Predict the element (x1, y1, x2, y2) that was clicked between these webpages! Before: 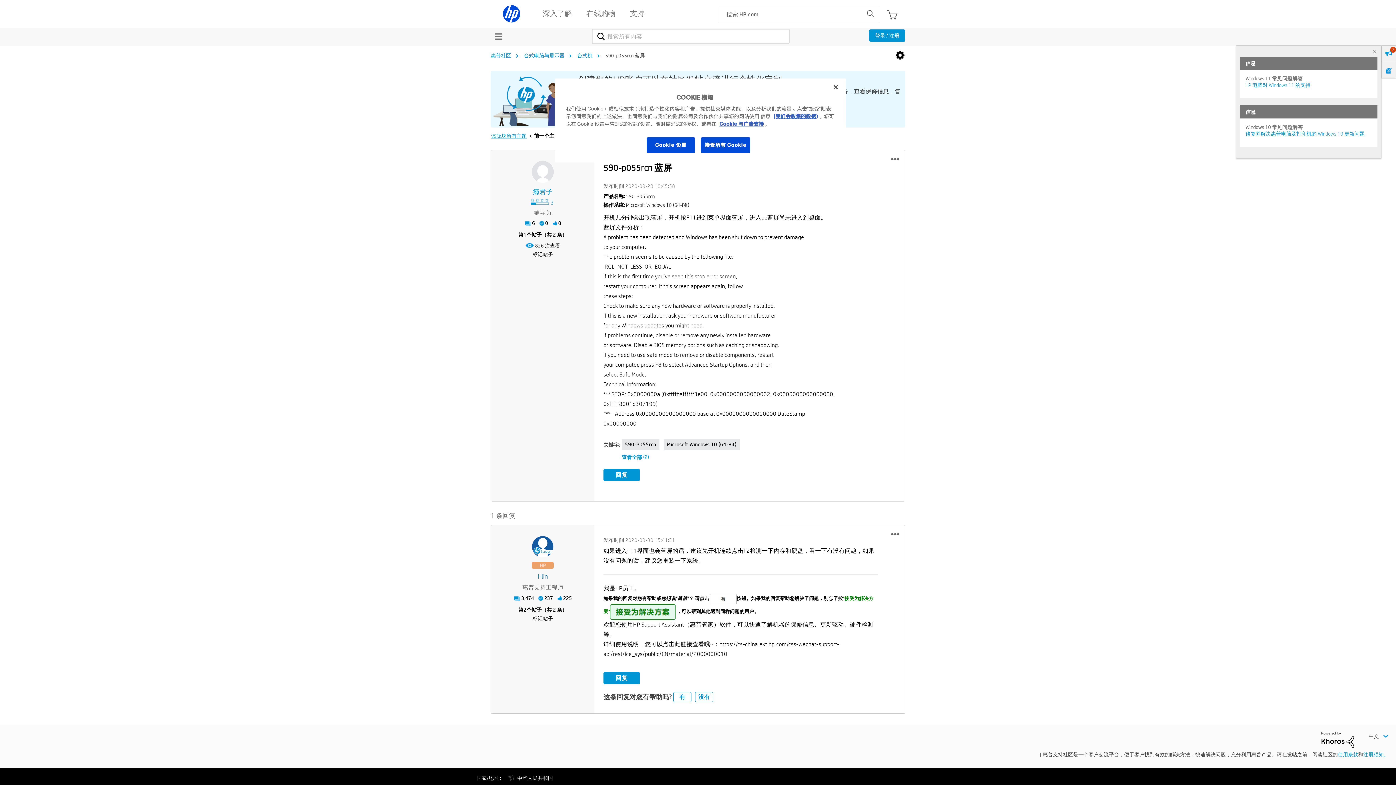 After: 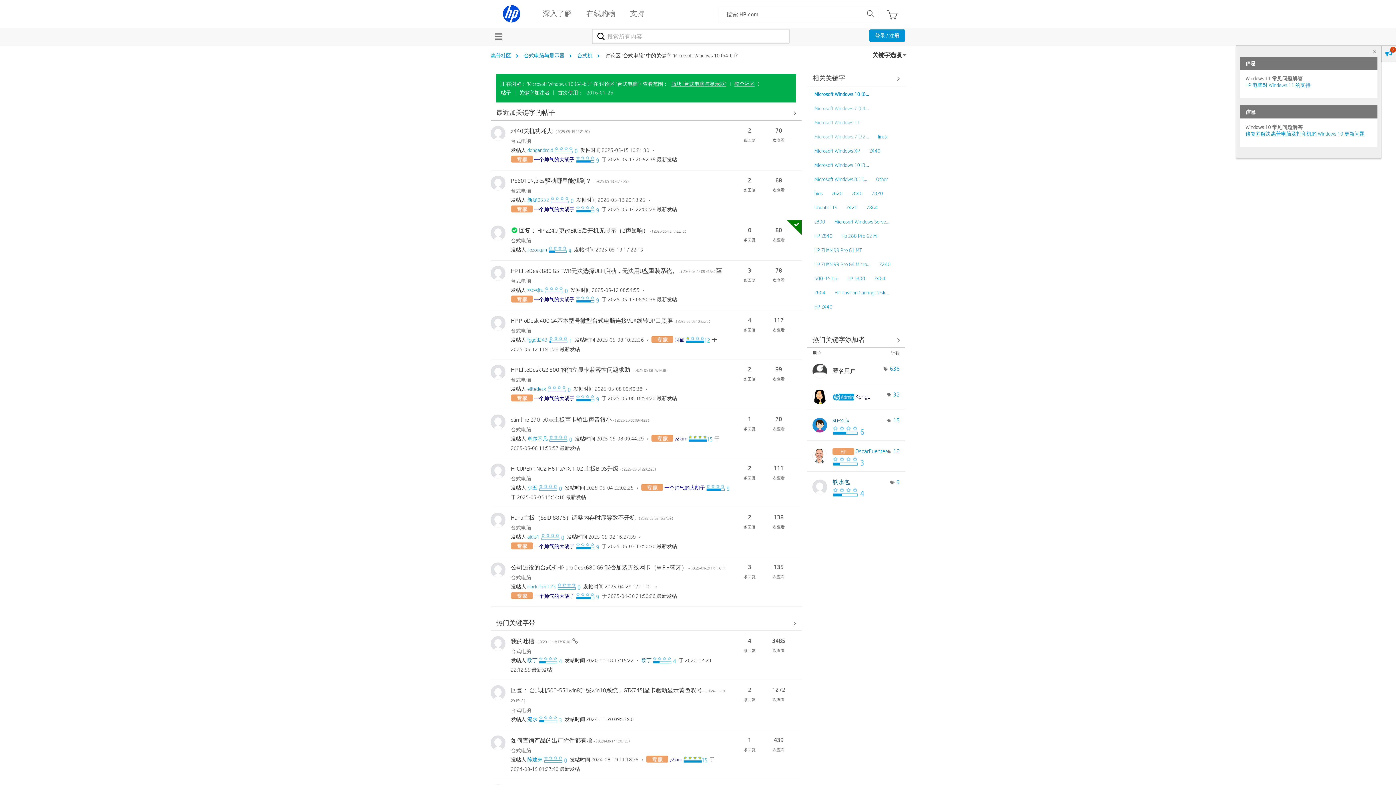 Action: label: Microsoft Windows 10 (64-Bit) bbox: (663, 439, 740, 450)